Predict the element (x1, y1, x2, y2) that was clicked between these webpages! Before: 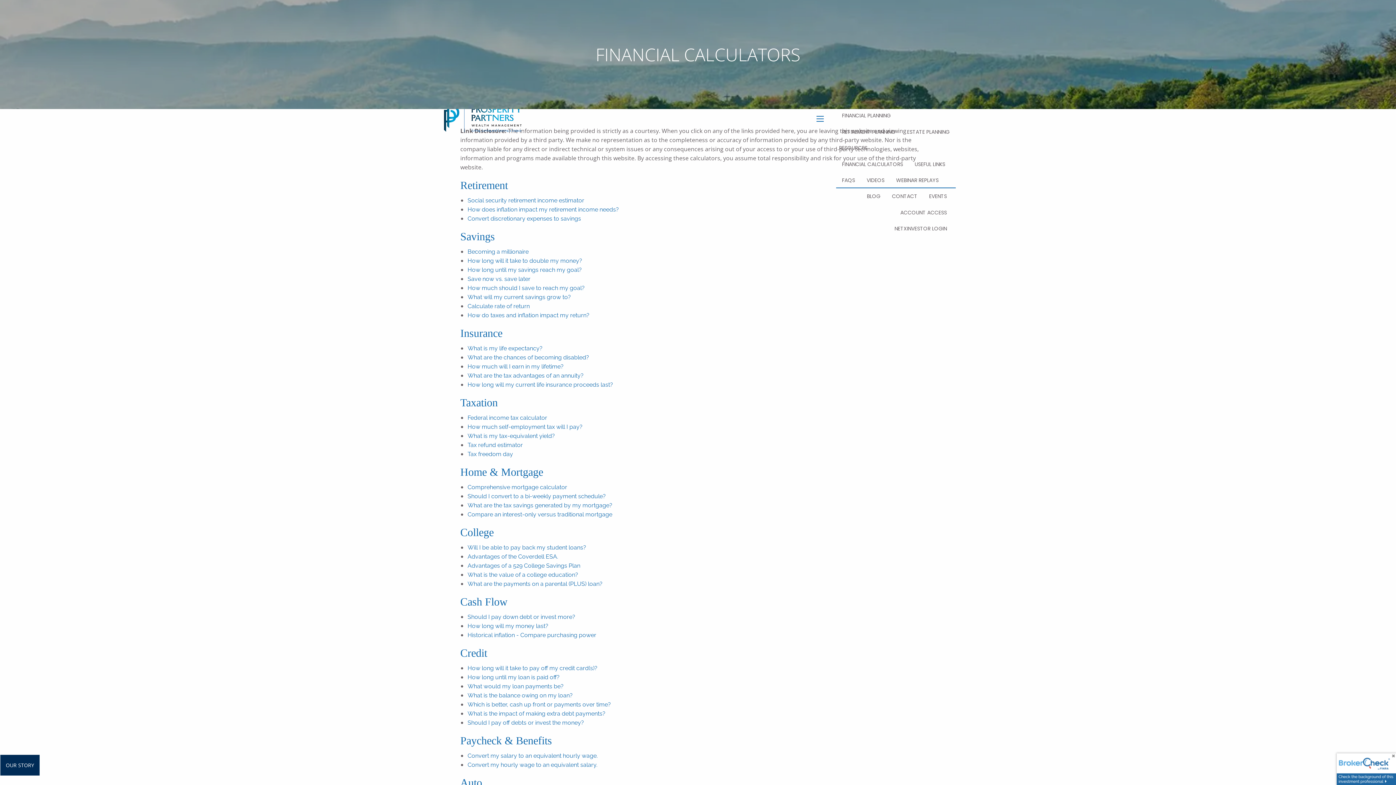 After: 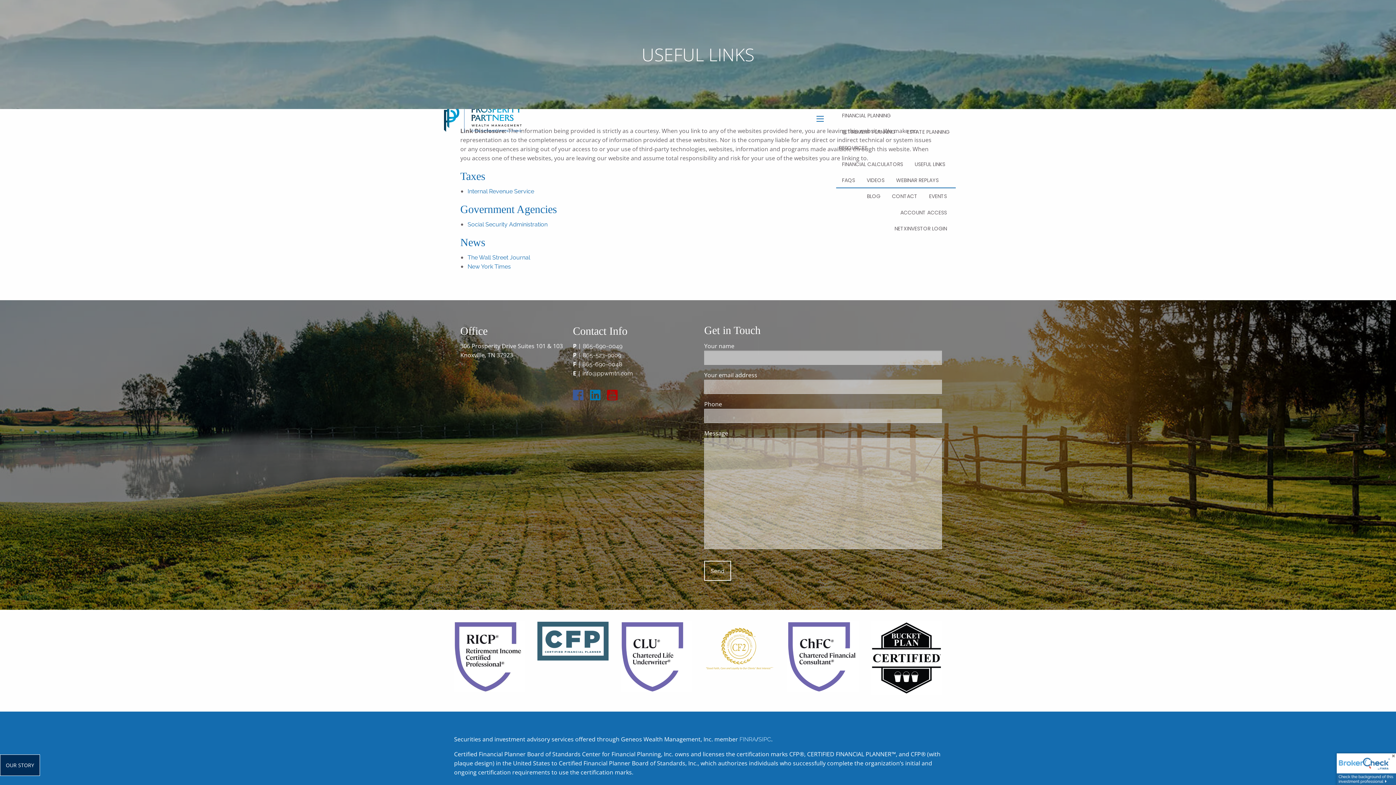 Action: bbox: (909, 156, 951, 172) label: USEFUL LINKS